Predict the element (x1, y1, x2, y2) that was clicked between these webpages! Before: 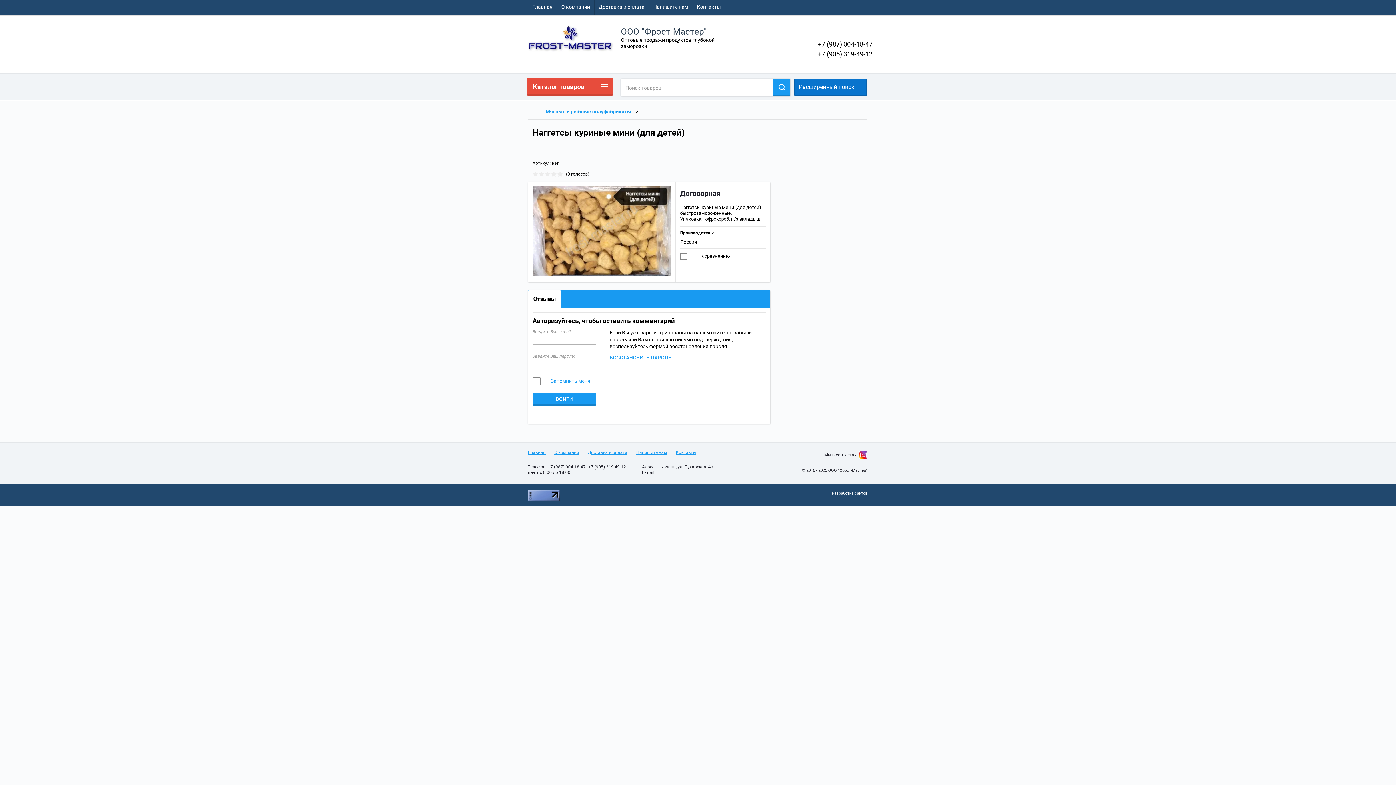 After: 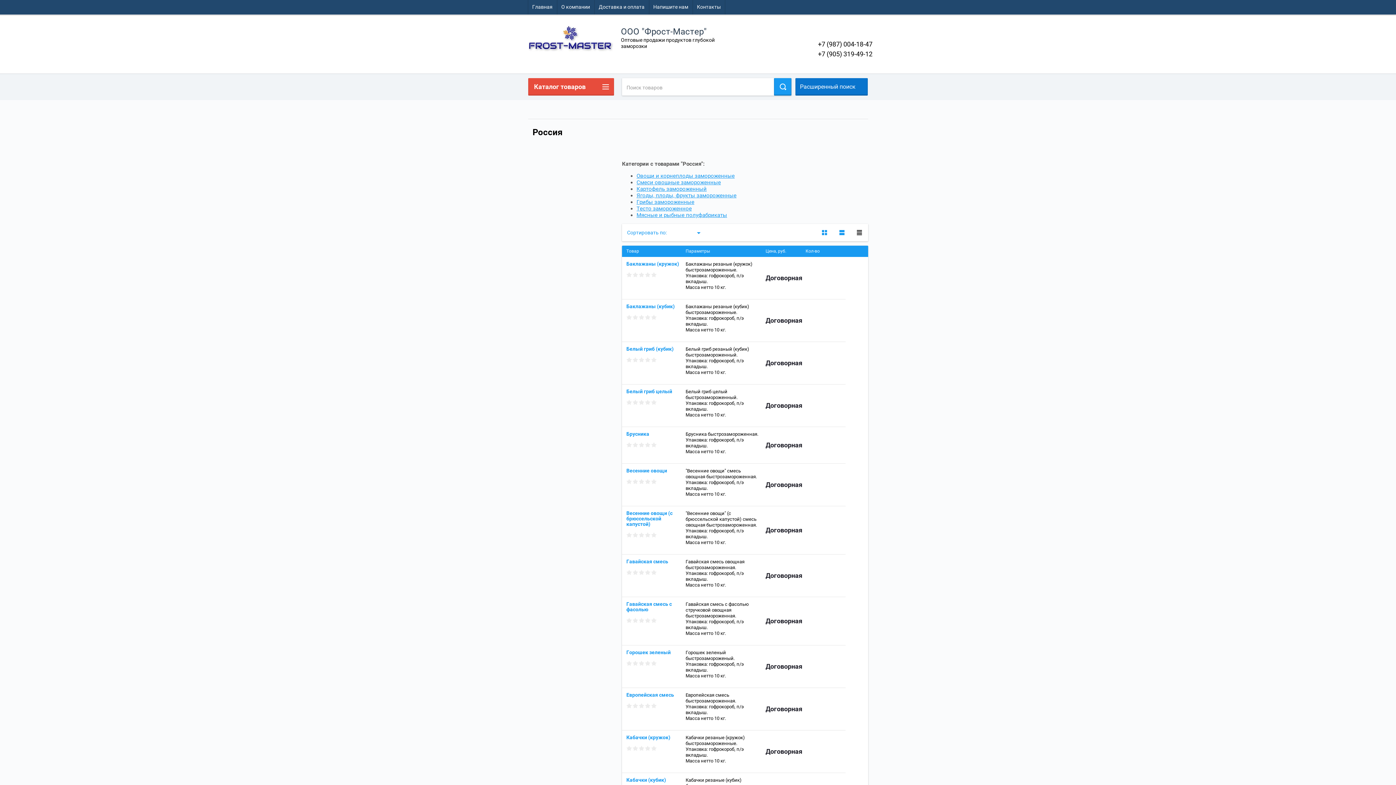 Action: label: Россия bbox: (680, 239, 697, 245)